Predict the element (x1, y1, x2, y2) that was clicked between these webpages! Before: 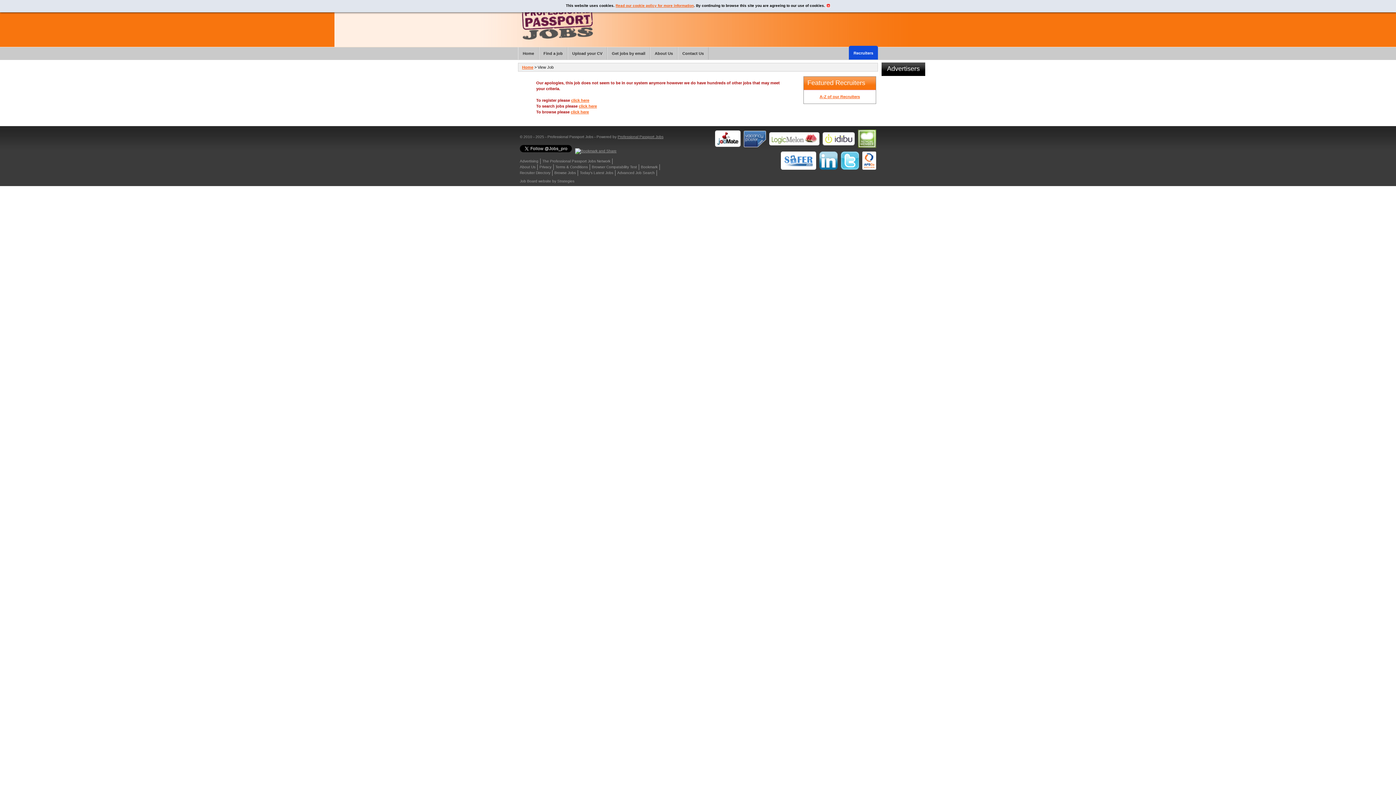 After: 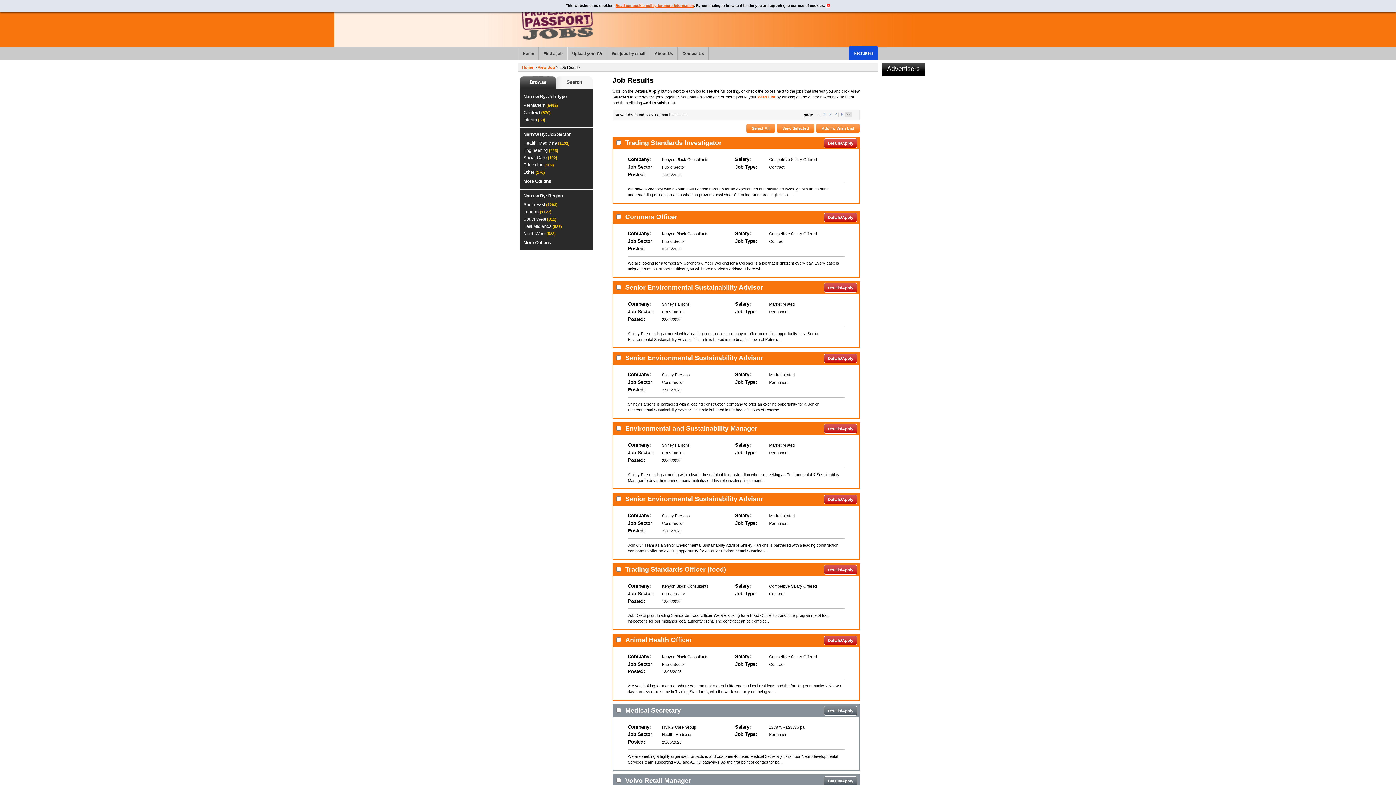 Action: bbox: (554, 171, 576, 175) label: Browse Jobs